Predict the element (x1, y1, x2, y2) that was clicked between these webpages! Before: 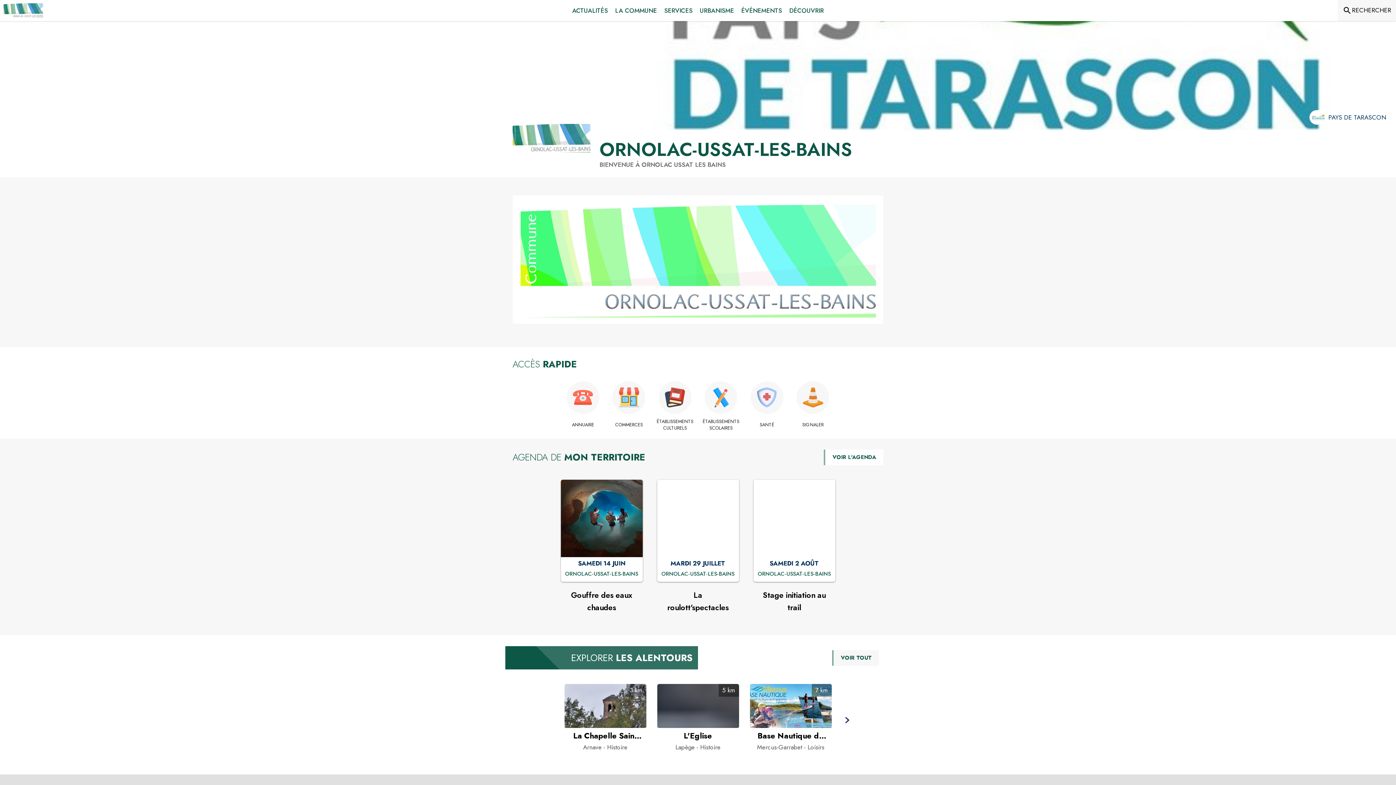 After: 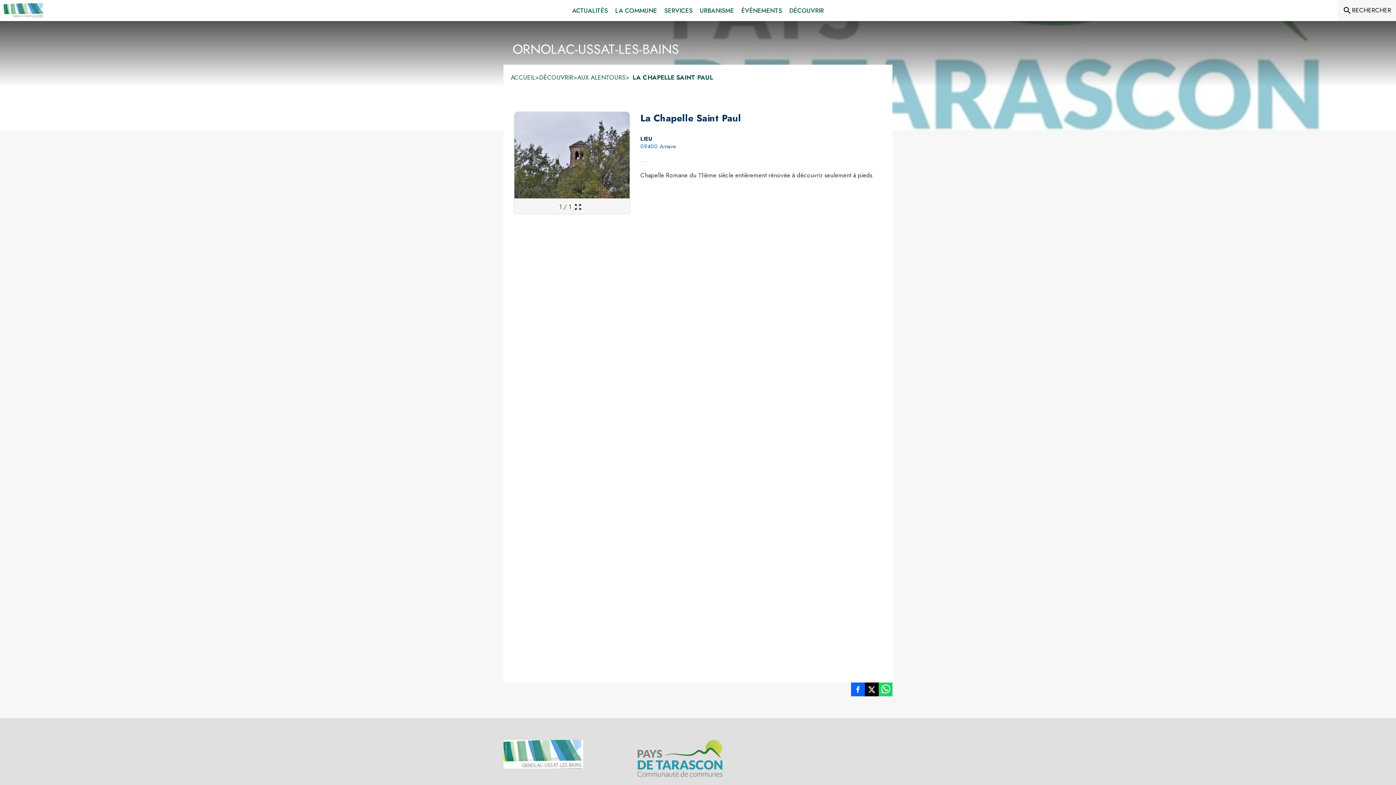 Action: label: La Chapelle Saint Paul à Arnave  - Catégorie : Histoire bbox: (568, 730, 642, 742)